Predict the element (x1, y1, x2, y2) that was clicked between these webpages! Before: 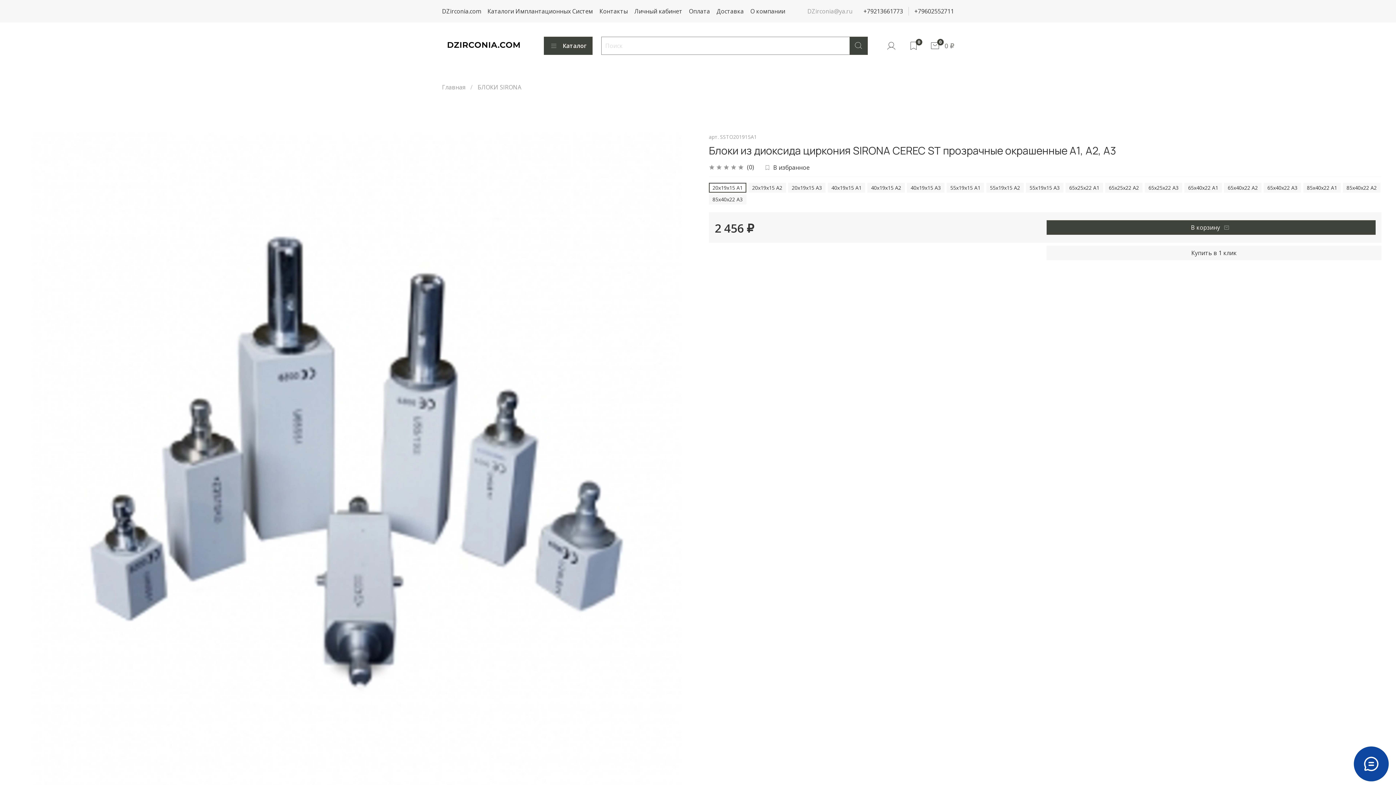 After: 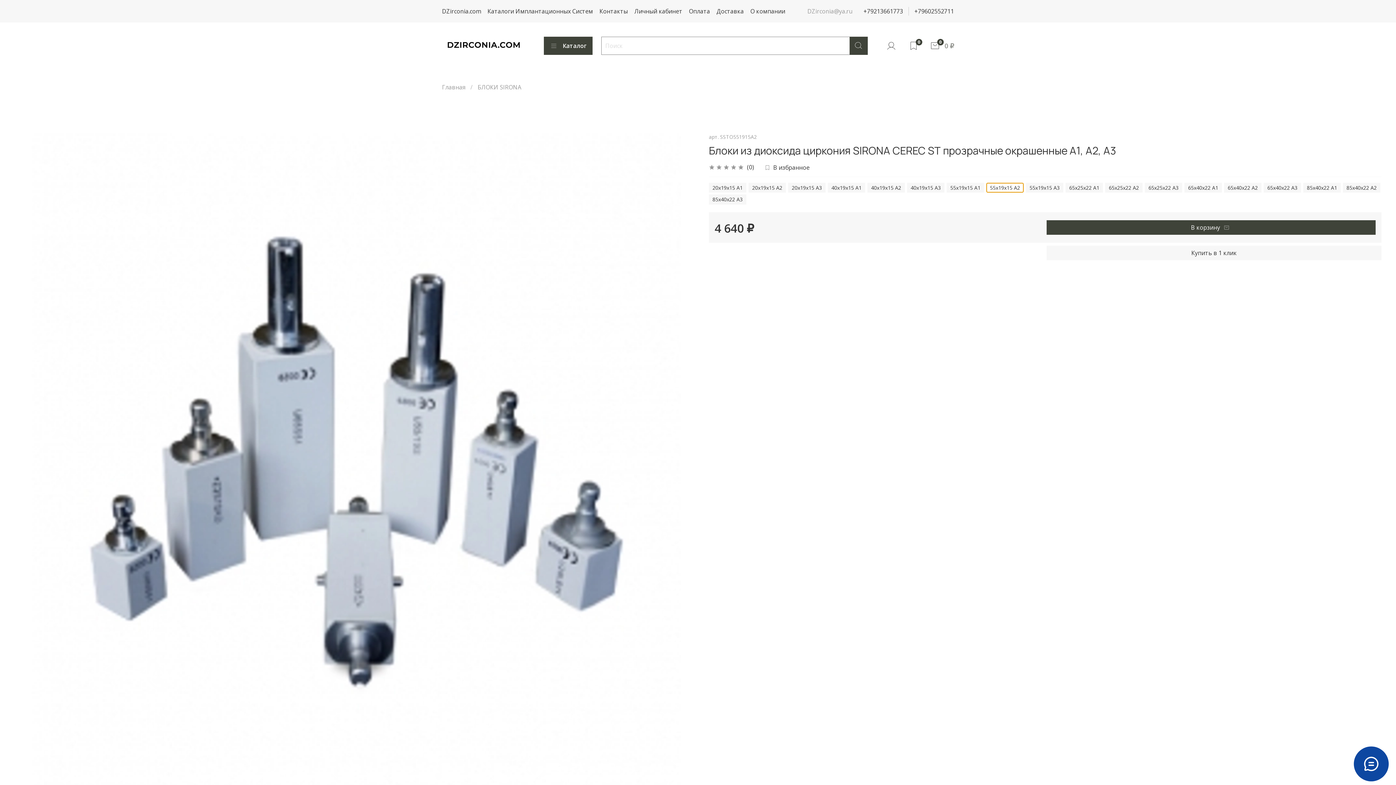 Action: bbox: (986, 182, 1024, 192) label: 55x19x15 А2